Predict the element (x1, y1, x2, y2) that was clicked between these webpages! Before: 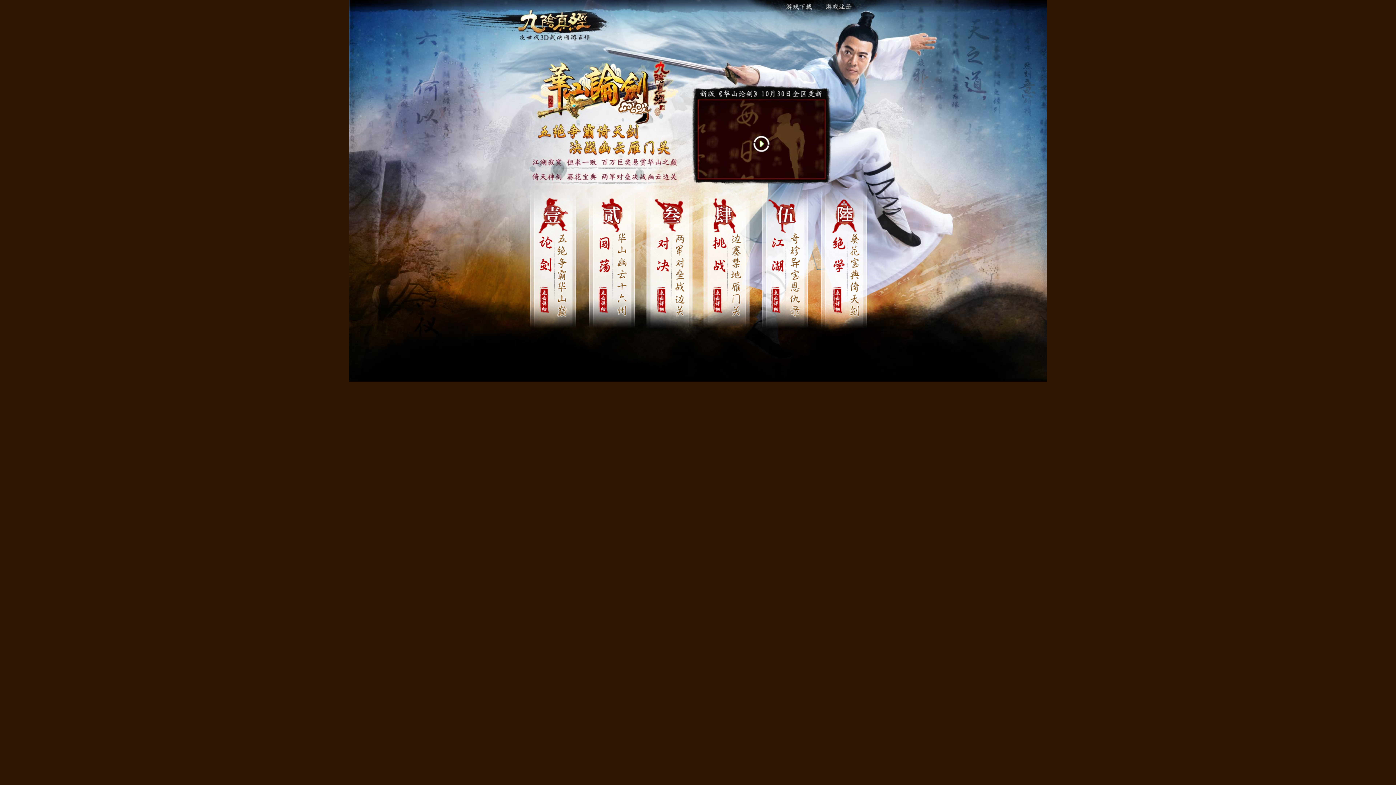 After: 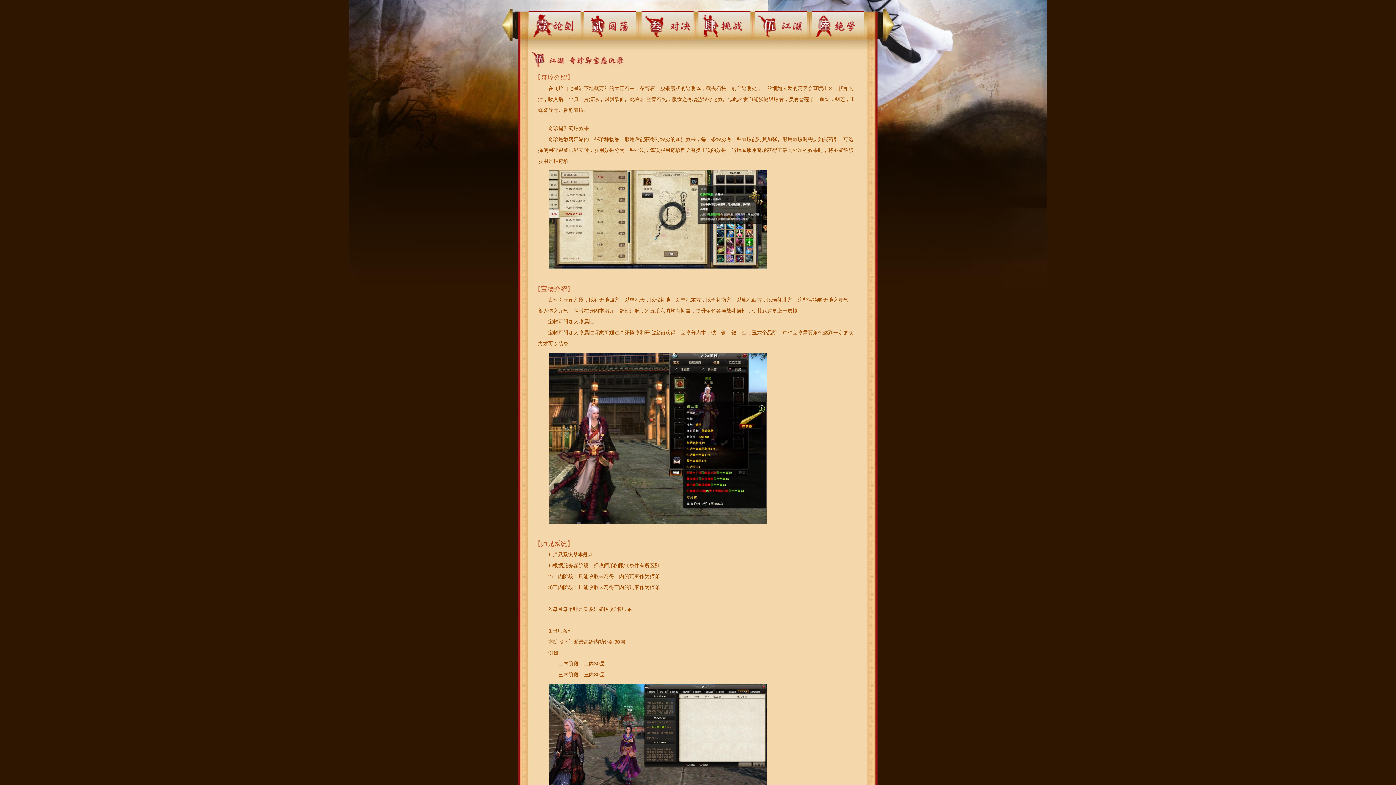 Action: bbox: (762, 186, 808, 329)